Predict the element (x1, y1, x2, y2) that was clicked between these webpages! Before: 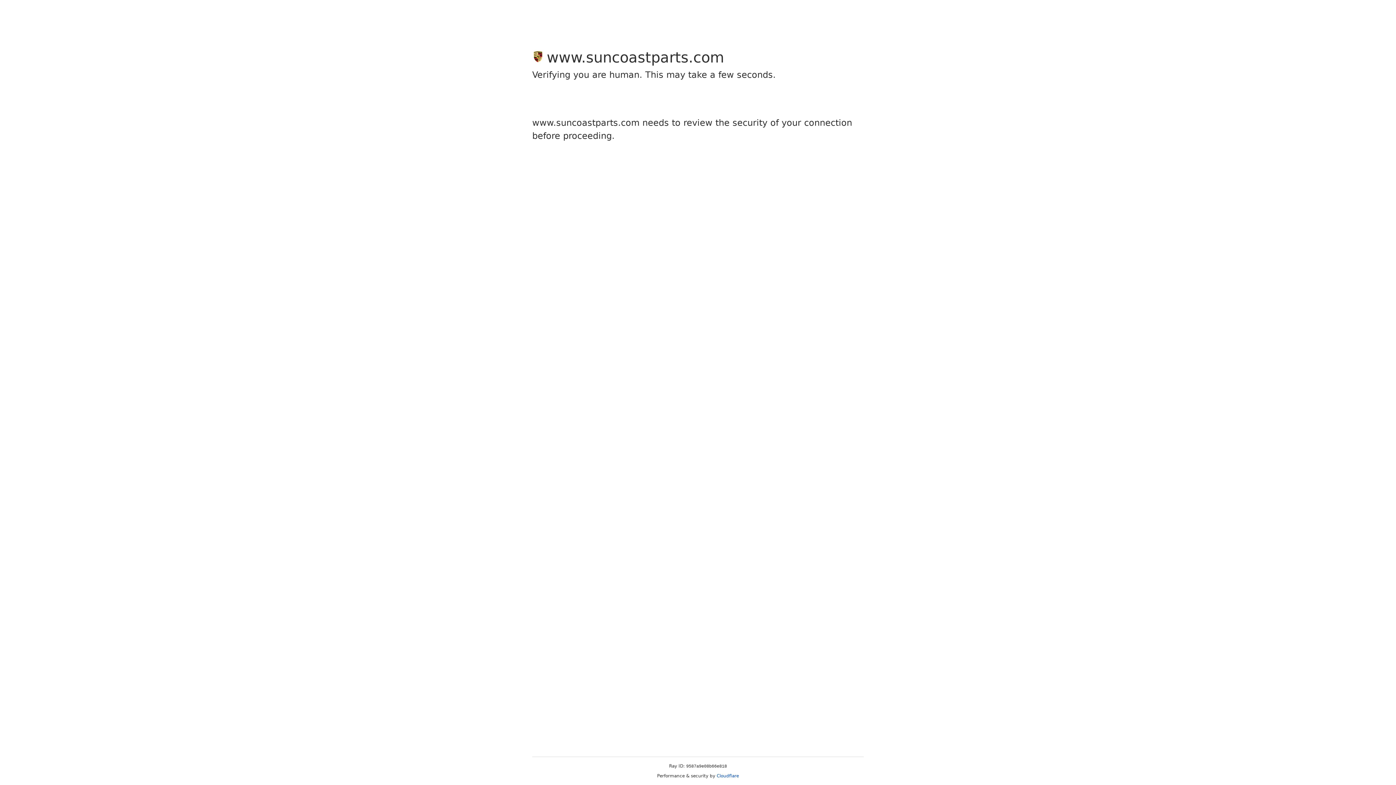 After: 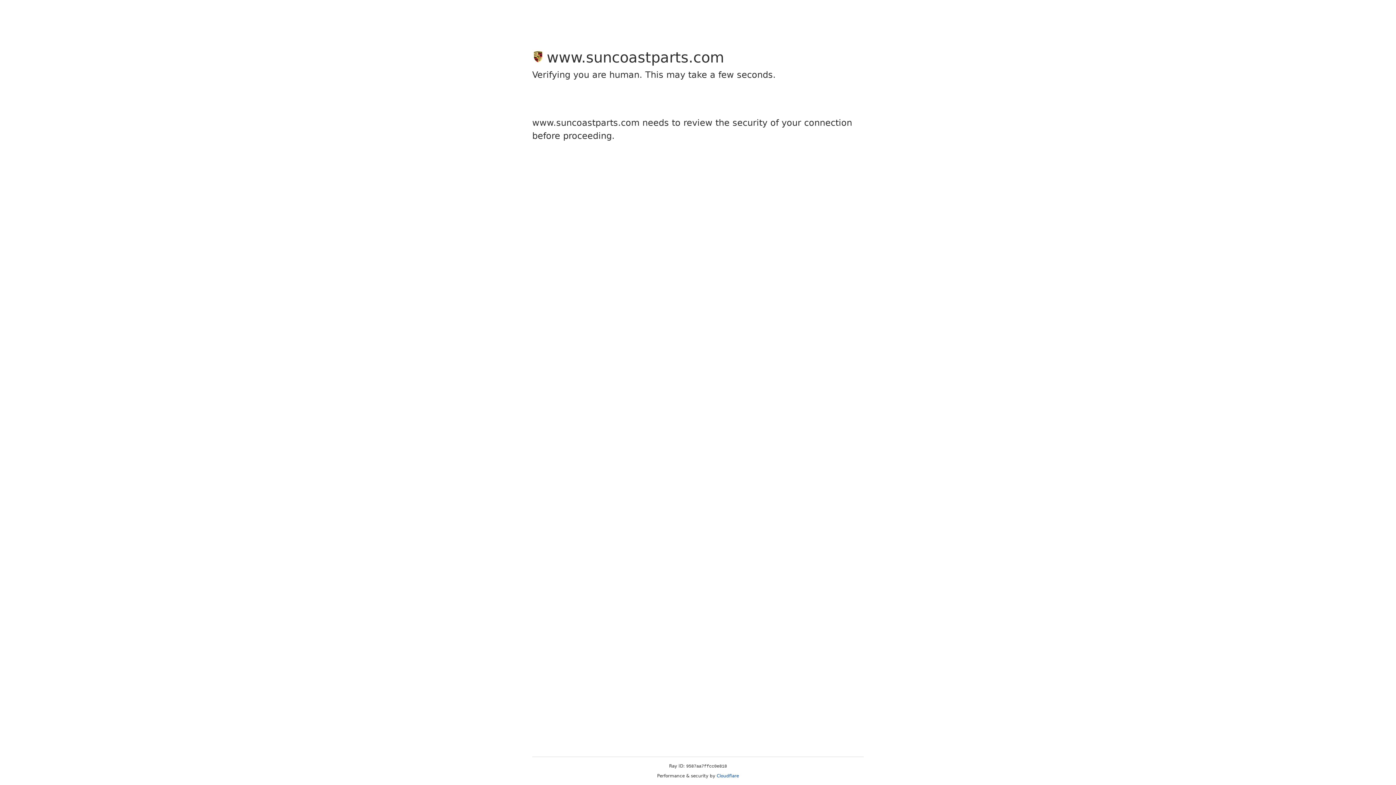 Action: bbox: (716, 773, 739, 778) label: Cloudflare